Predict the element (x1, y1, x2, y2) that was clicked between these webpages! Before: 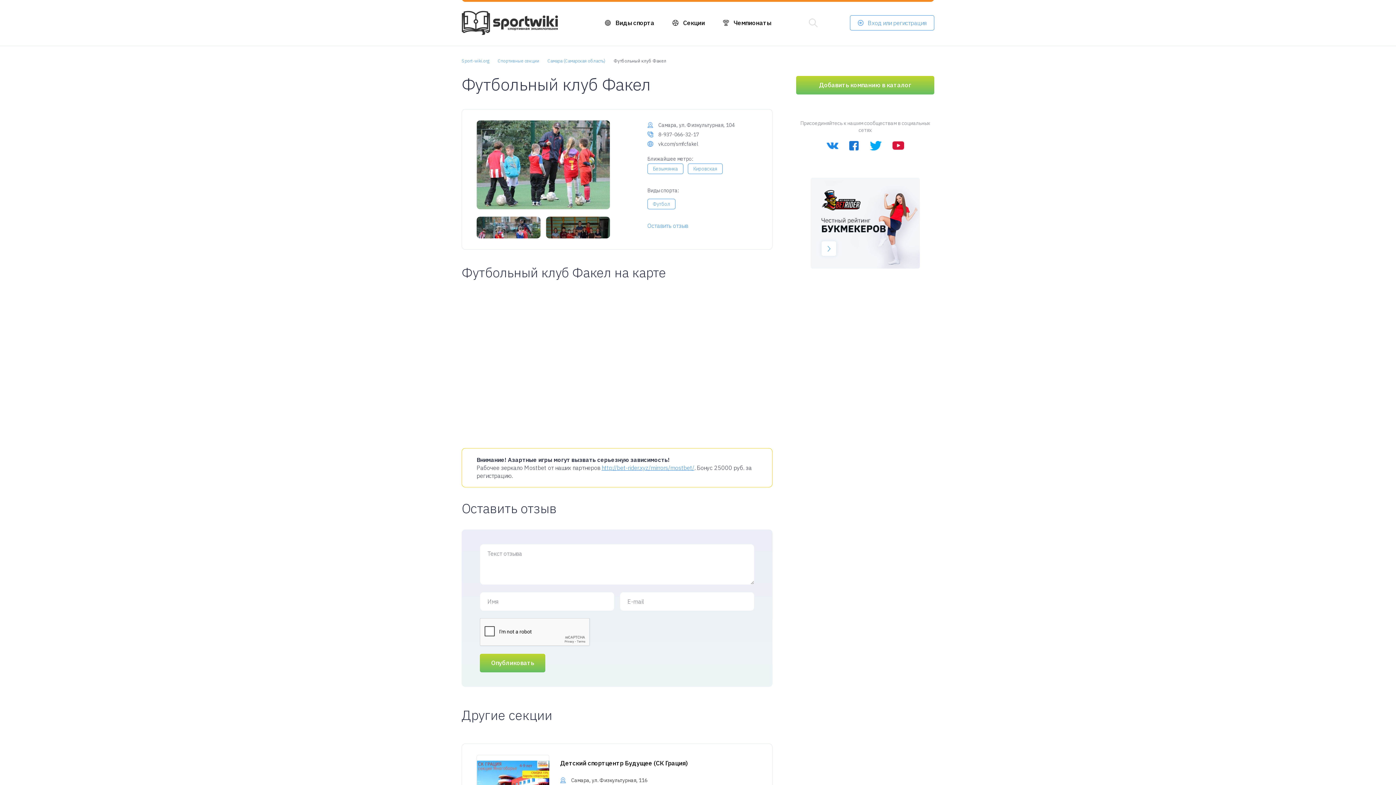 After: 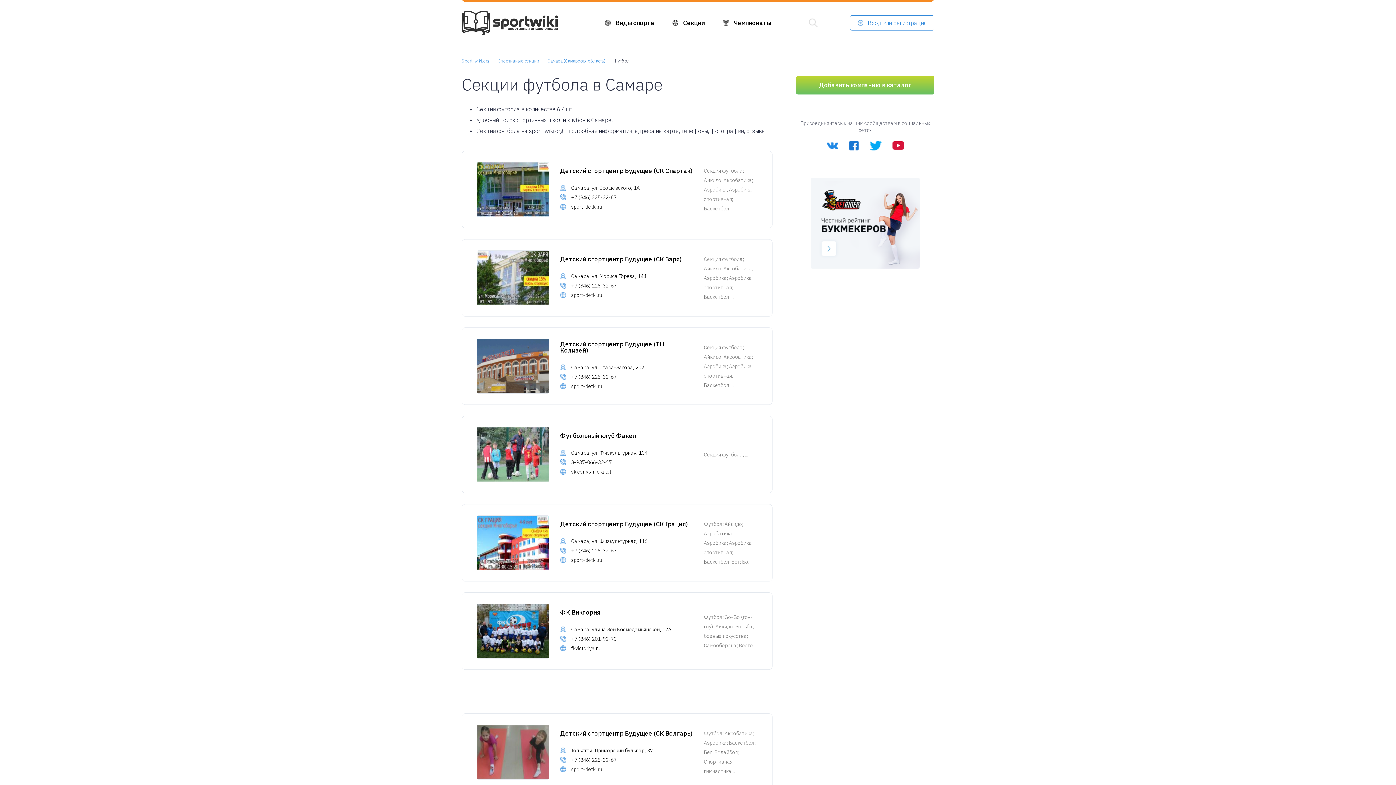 Action: label: Футбол bbox: (647, 198, 675, 209)